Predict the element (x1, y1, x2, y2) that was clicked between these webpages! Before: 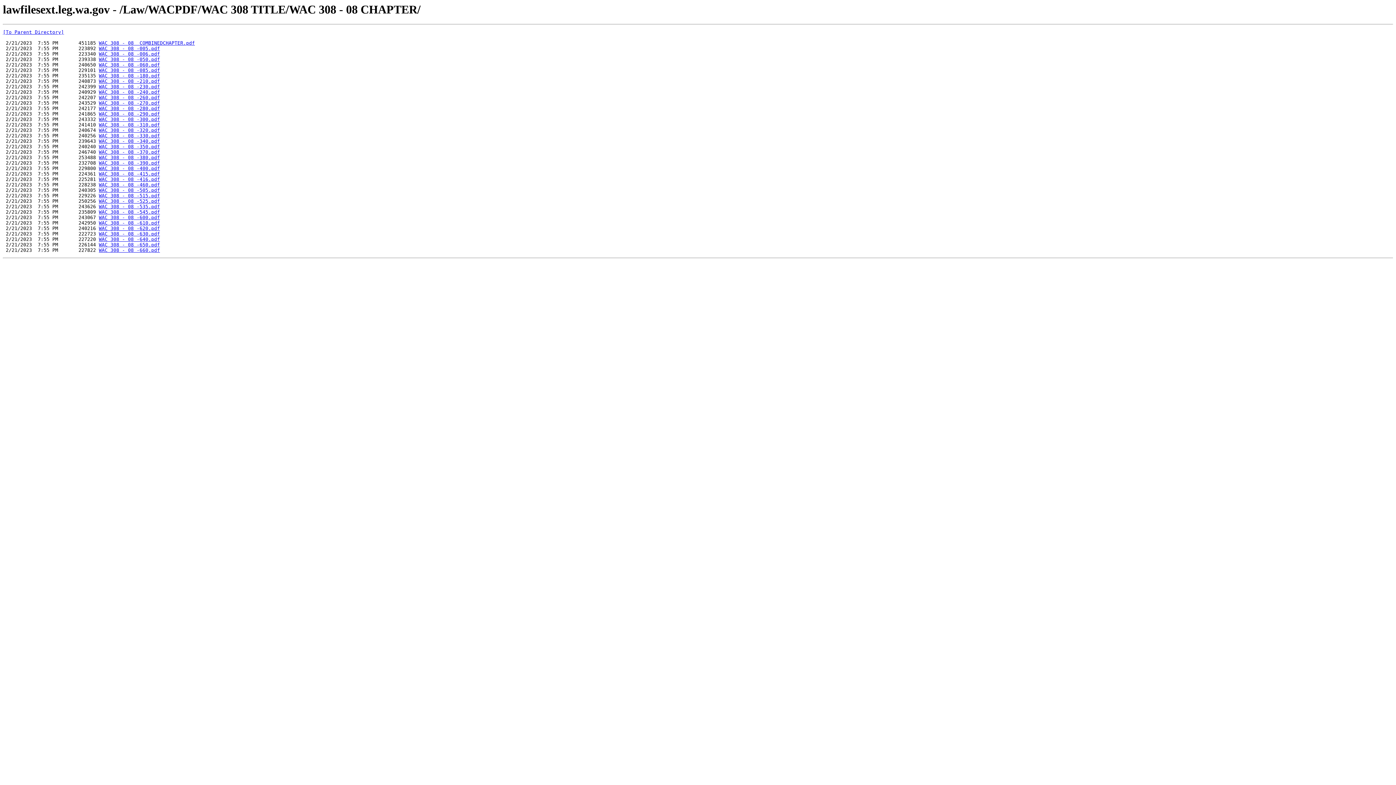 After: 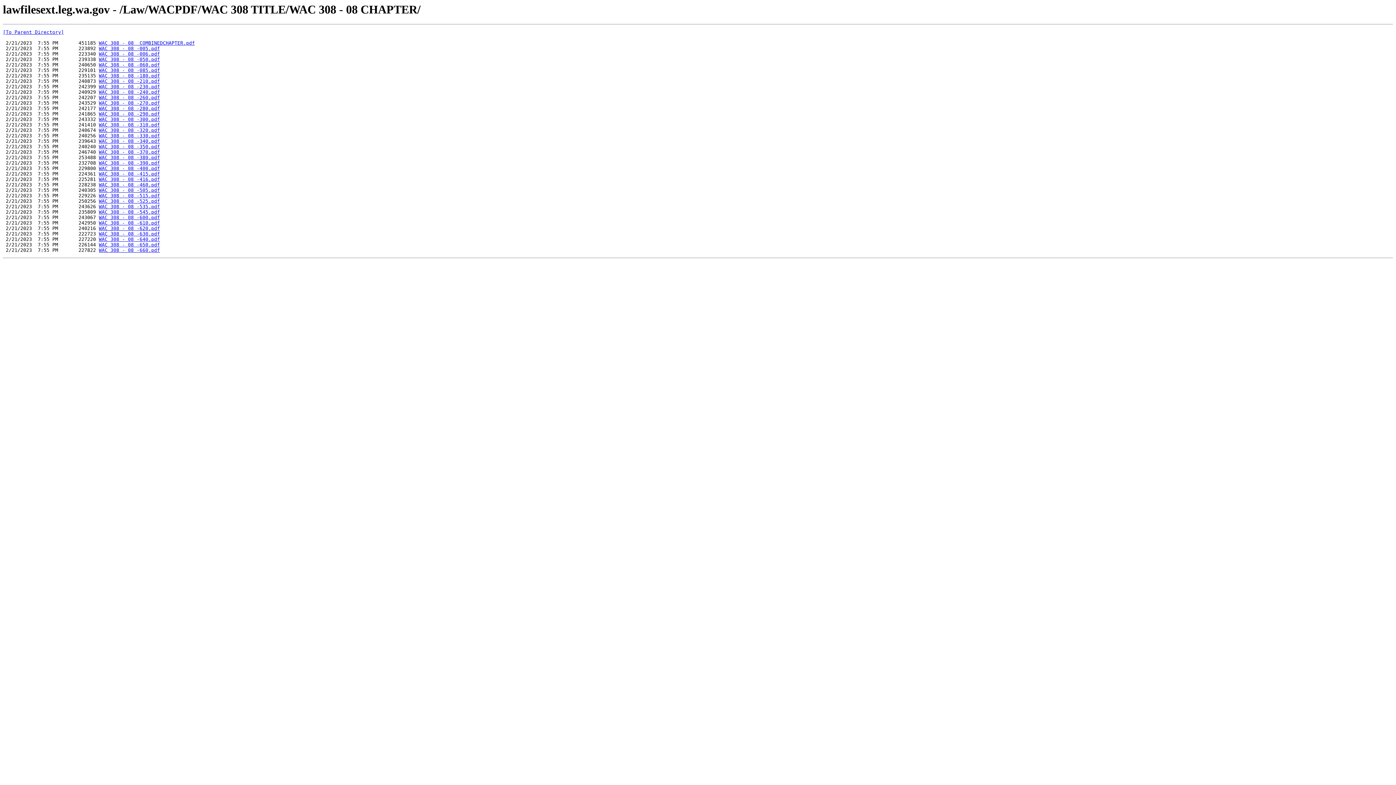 Action: bbox: (98, 198, 160, 204) label: WAC 308 - 08 -525.pdf